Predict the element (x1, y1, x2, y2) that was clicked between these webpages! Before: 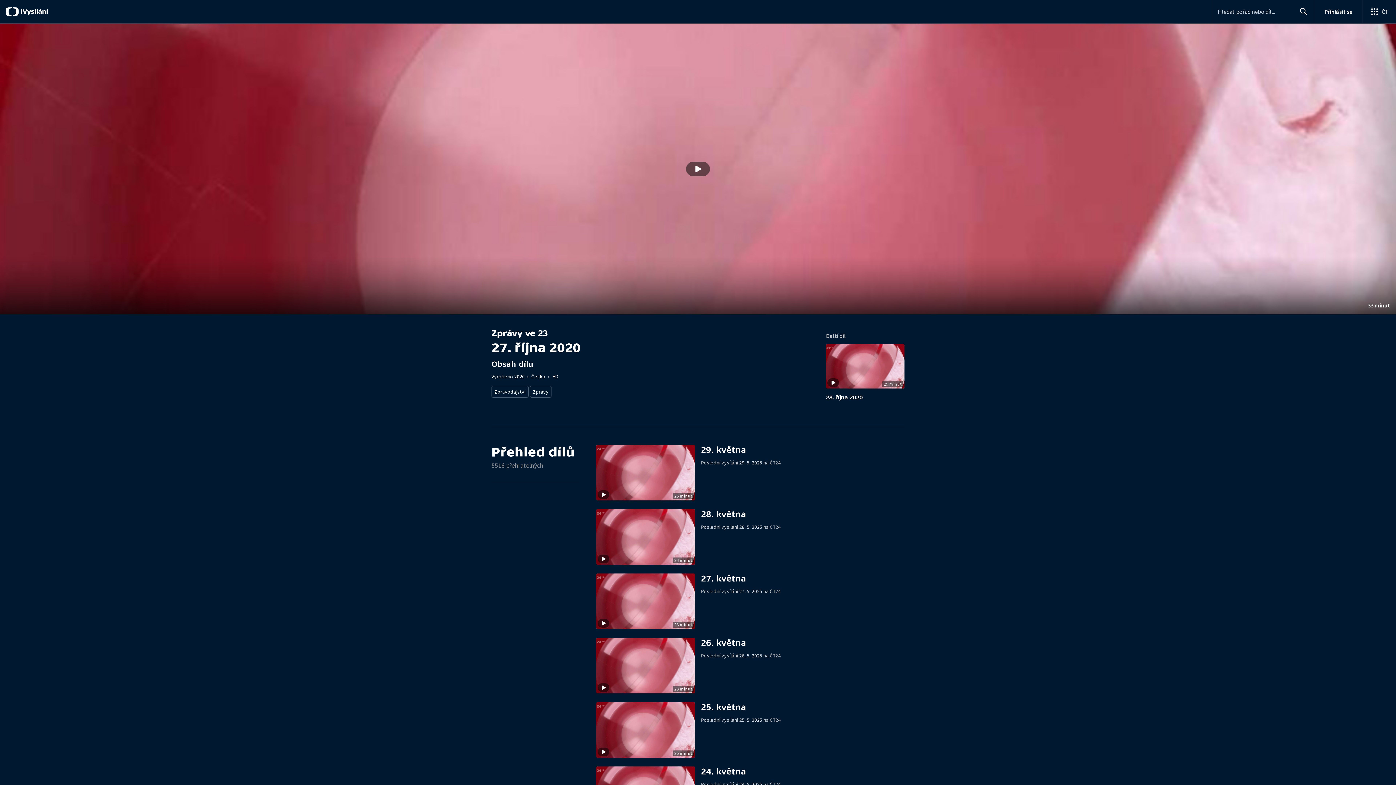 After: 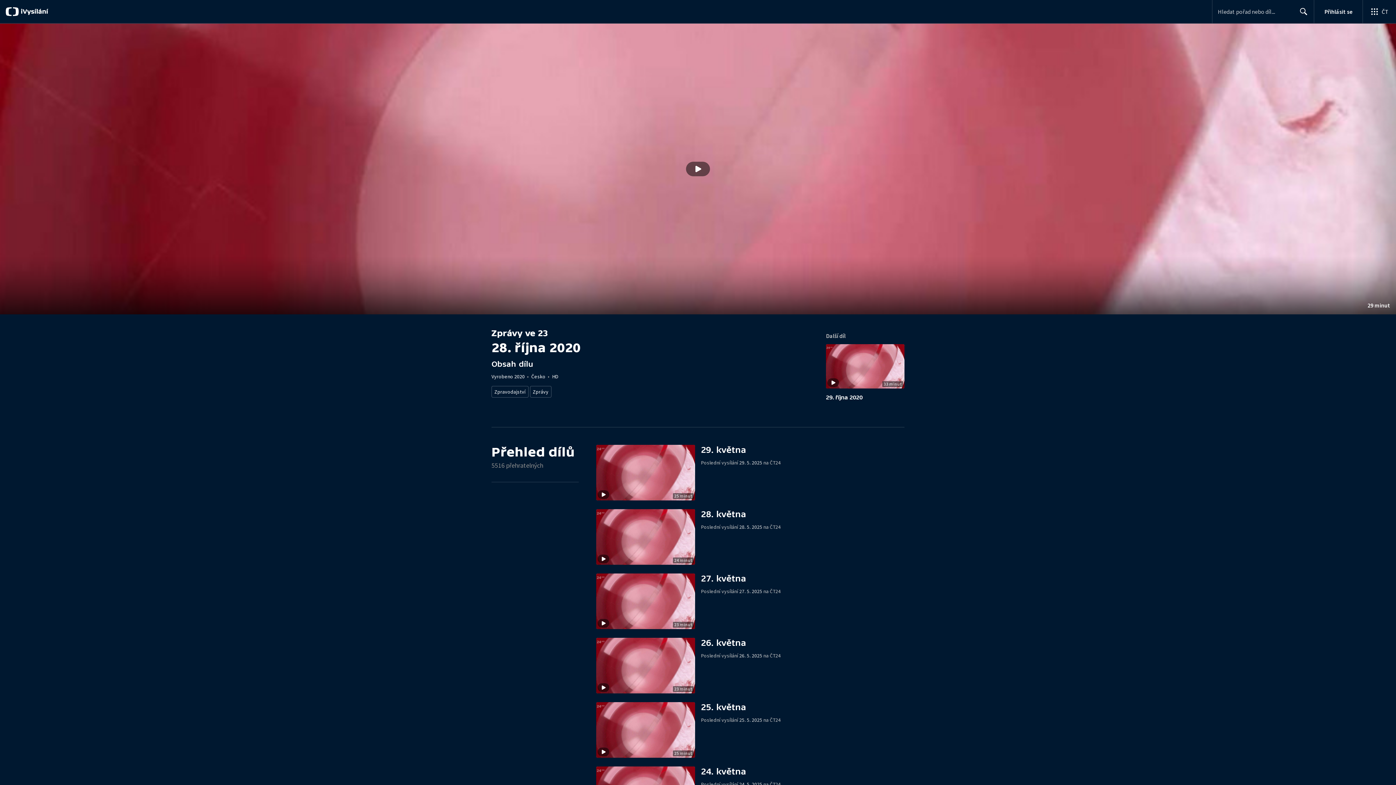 Action: bbox: (826, 326, 904, 400) label: Stopáž
29 minut
Další díl
28. října 2020